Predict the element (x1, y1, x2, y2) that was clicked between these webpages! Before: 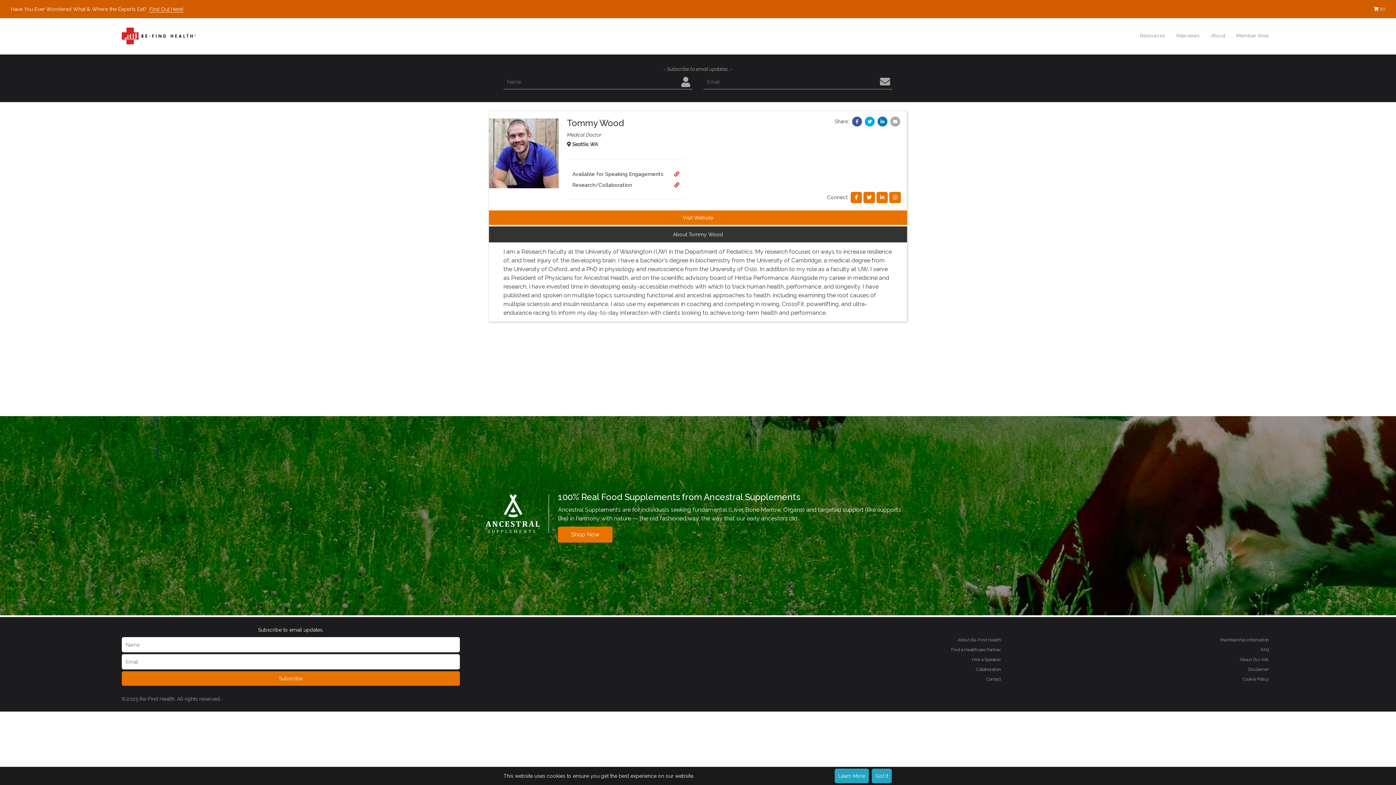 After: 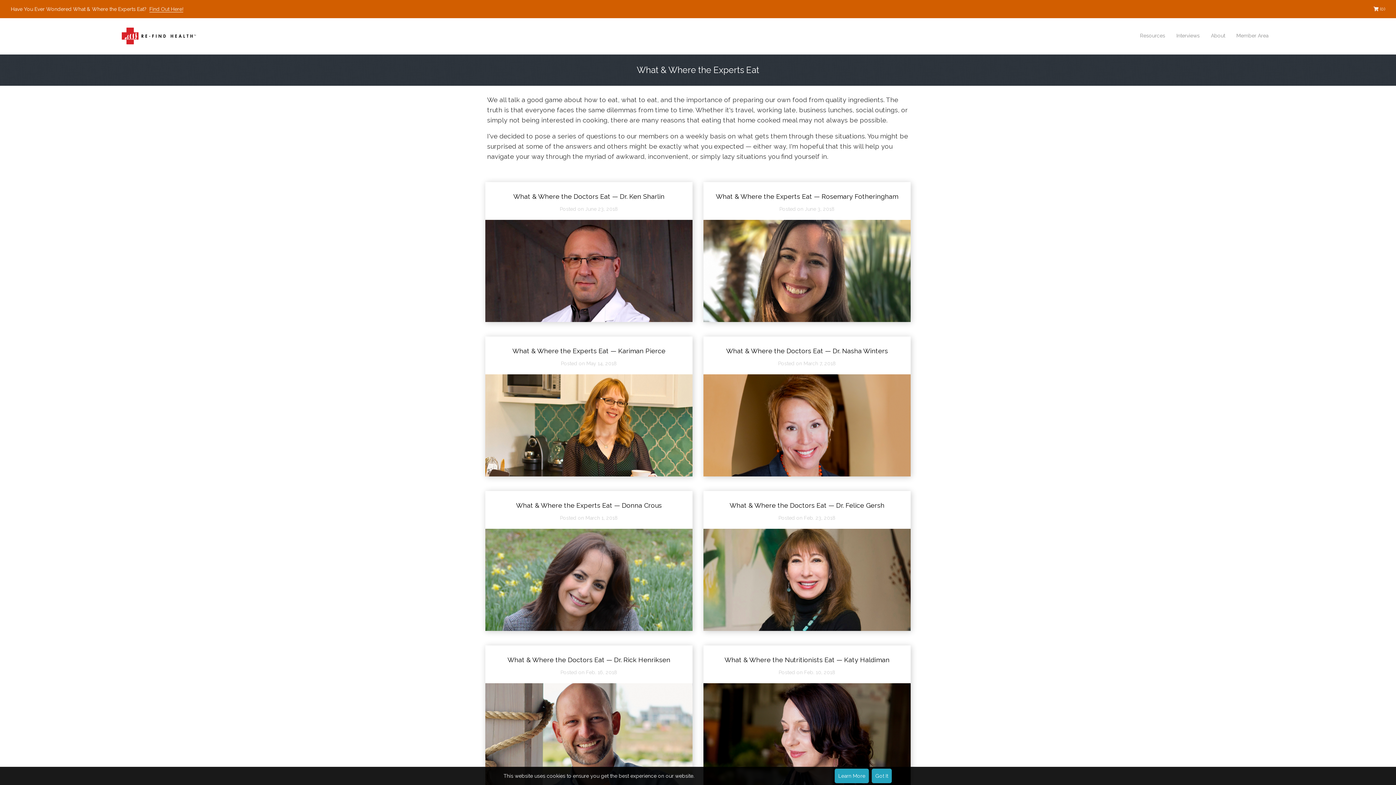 Action: bbox: (149, 6, 183, 12) label: Find Out Here!